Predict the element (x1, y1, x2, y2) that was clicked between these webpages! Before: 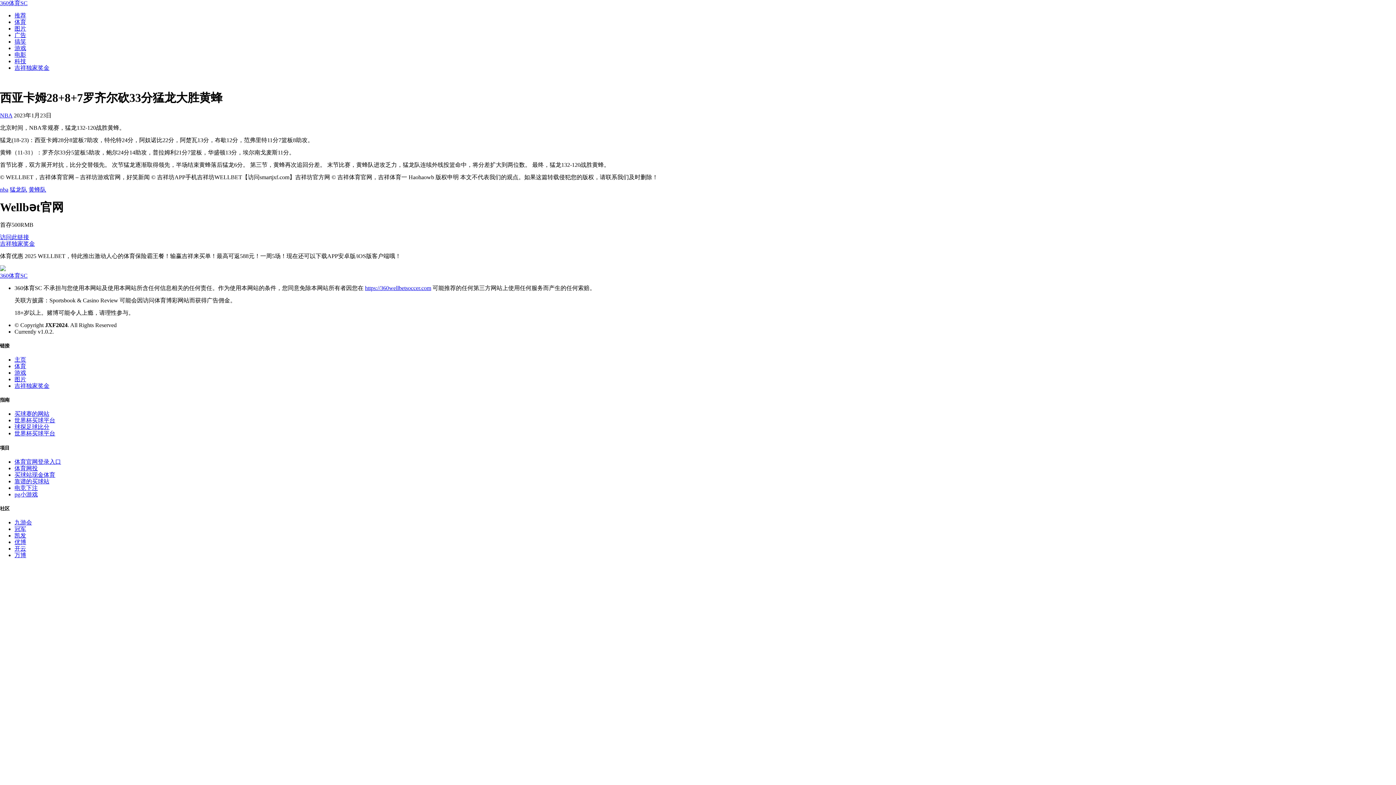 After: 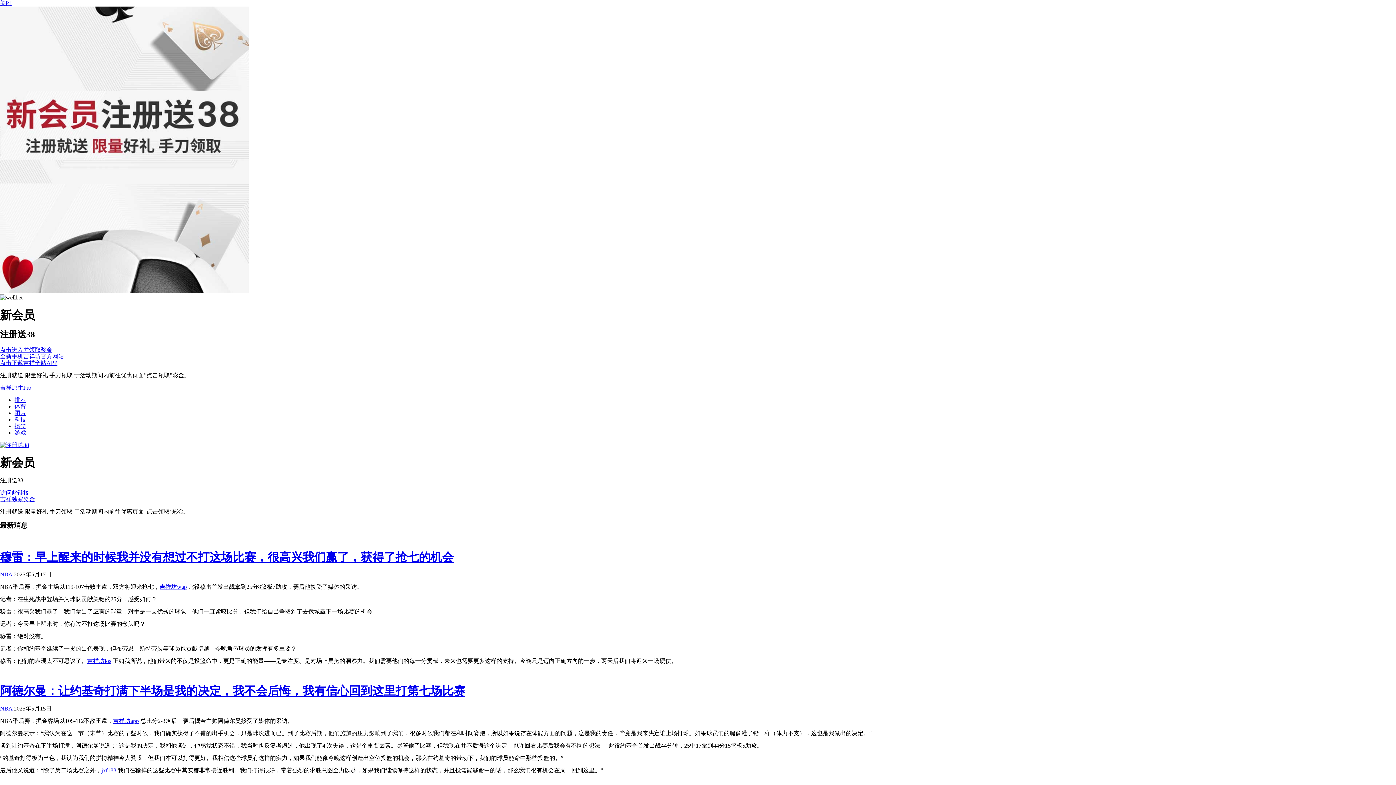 Action: label: 体育官网登录入口 bbox: (14, 458, 61, 465)